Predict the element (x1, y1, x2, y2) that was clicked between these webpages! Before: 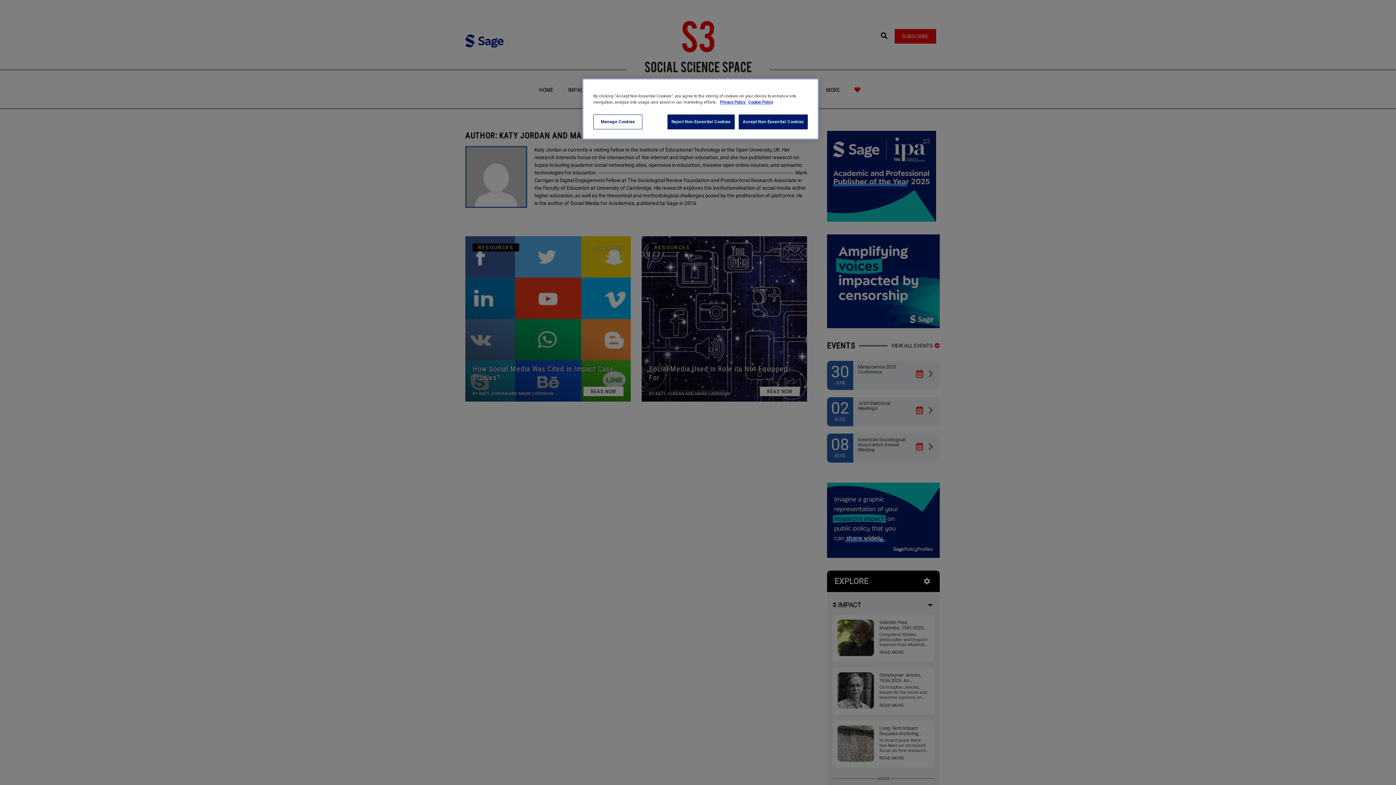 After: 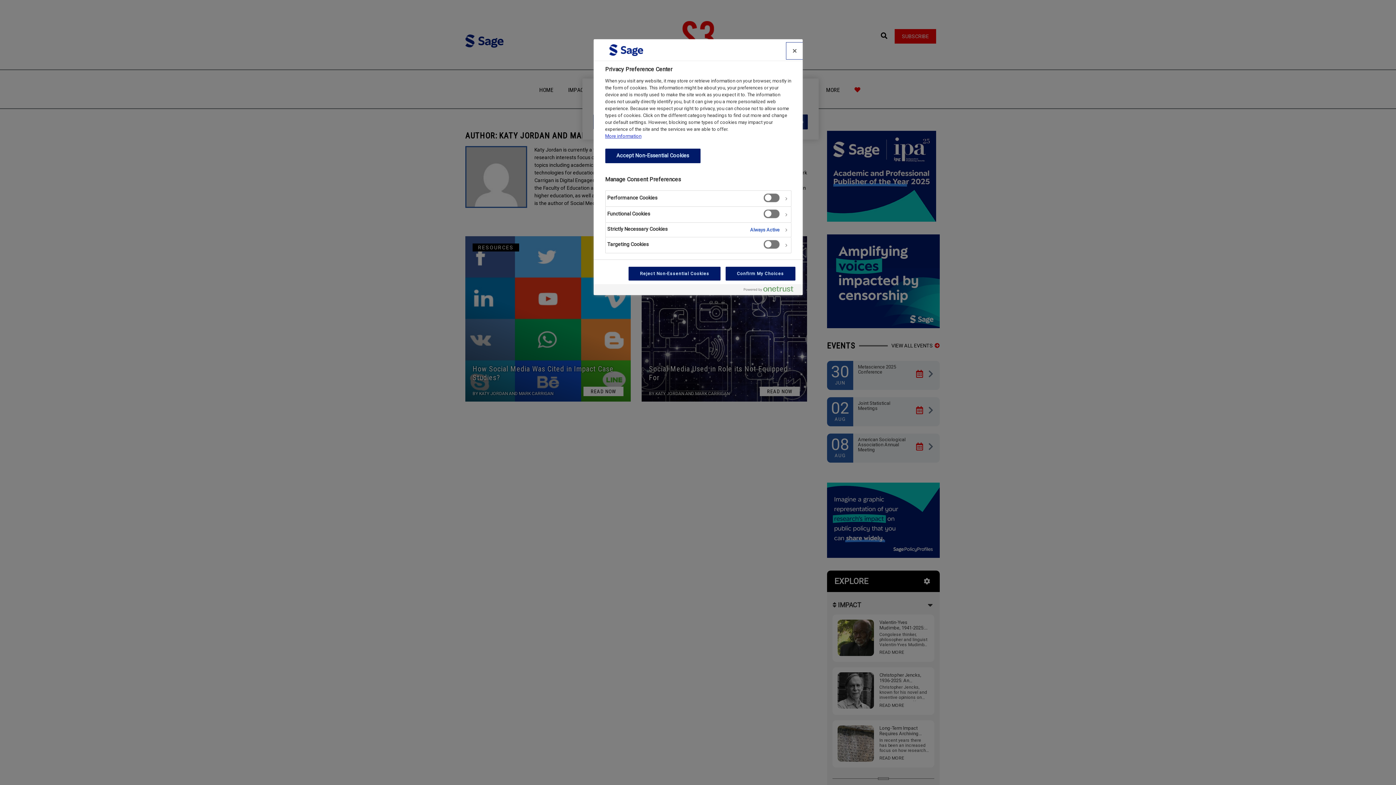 Action: label: Manage Cookies bbox: (593, 114, 642, 129)